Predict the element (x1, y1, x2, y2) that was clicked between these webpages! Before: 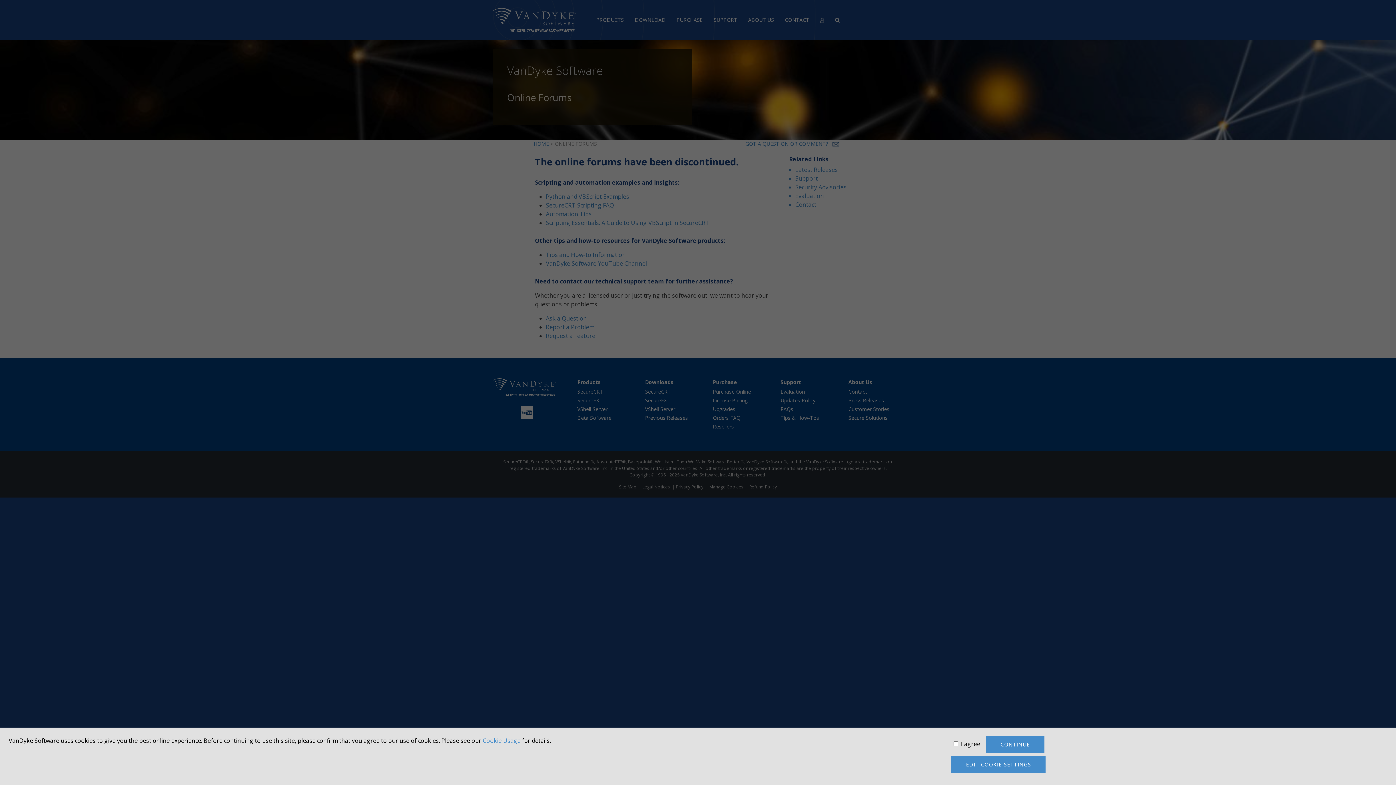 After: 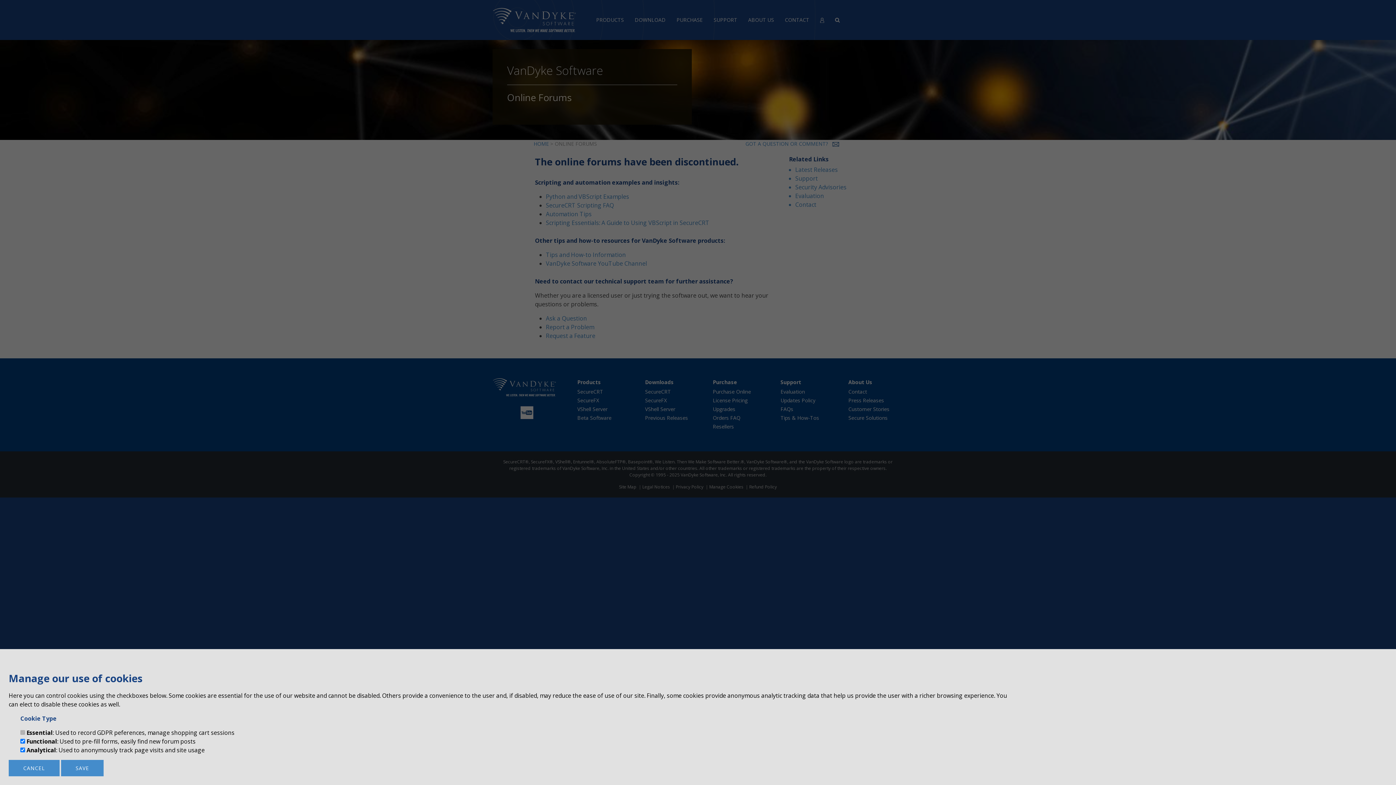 Action: label: EDIT COOKIE SETTINGS bbox: (951, 756, 1045, 773)